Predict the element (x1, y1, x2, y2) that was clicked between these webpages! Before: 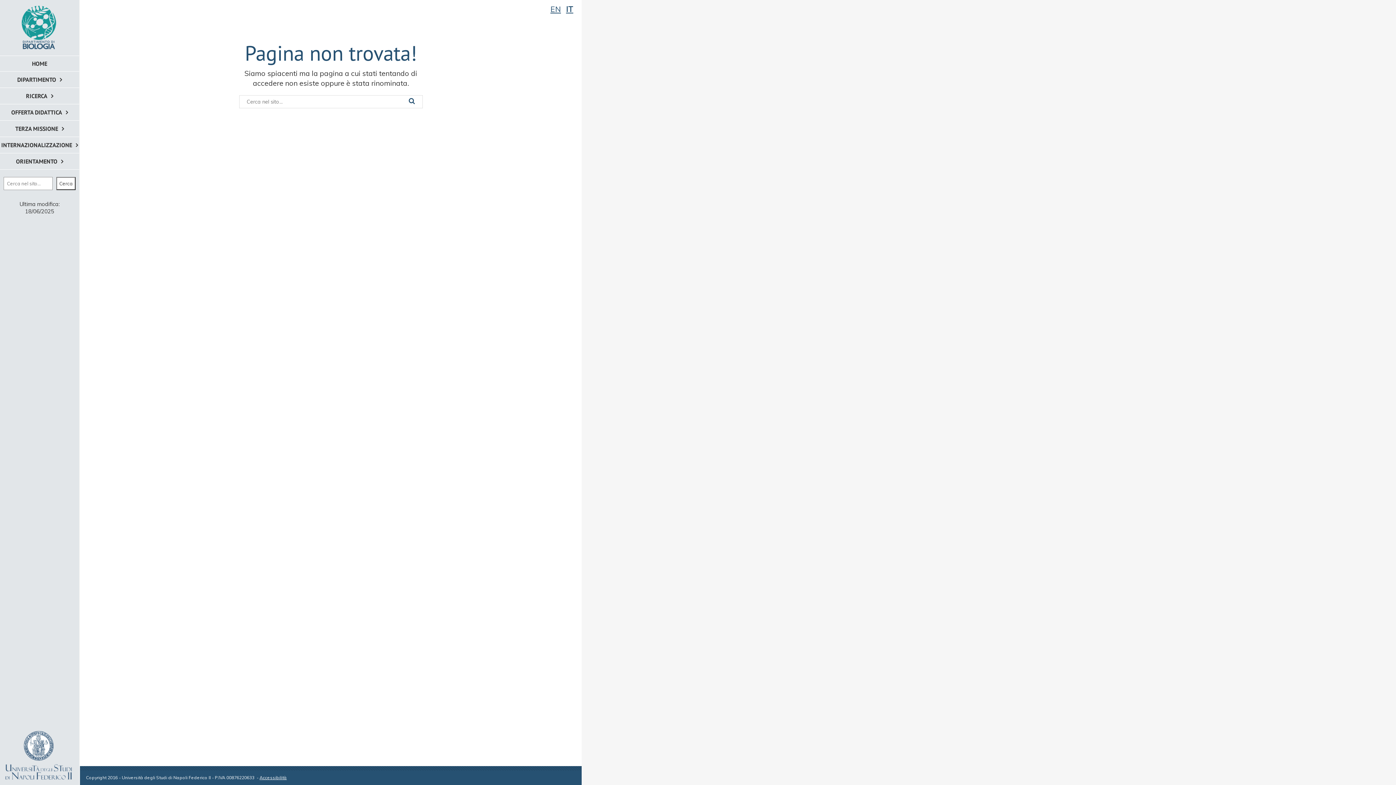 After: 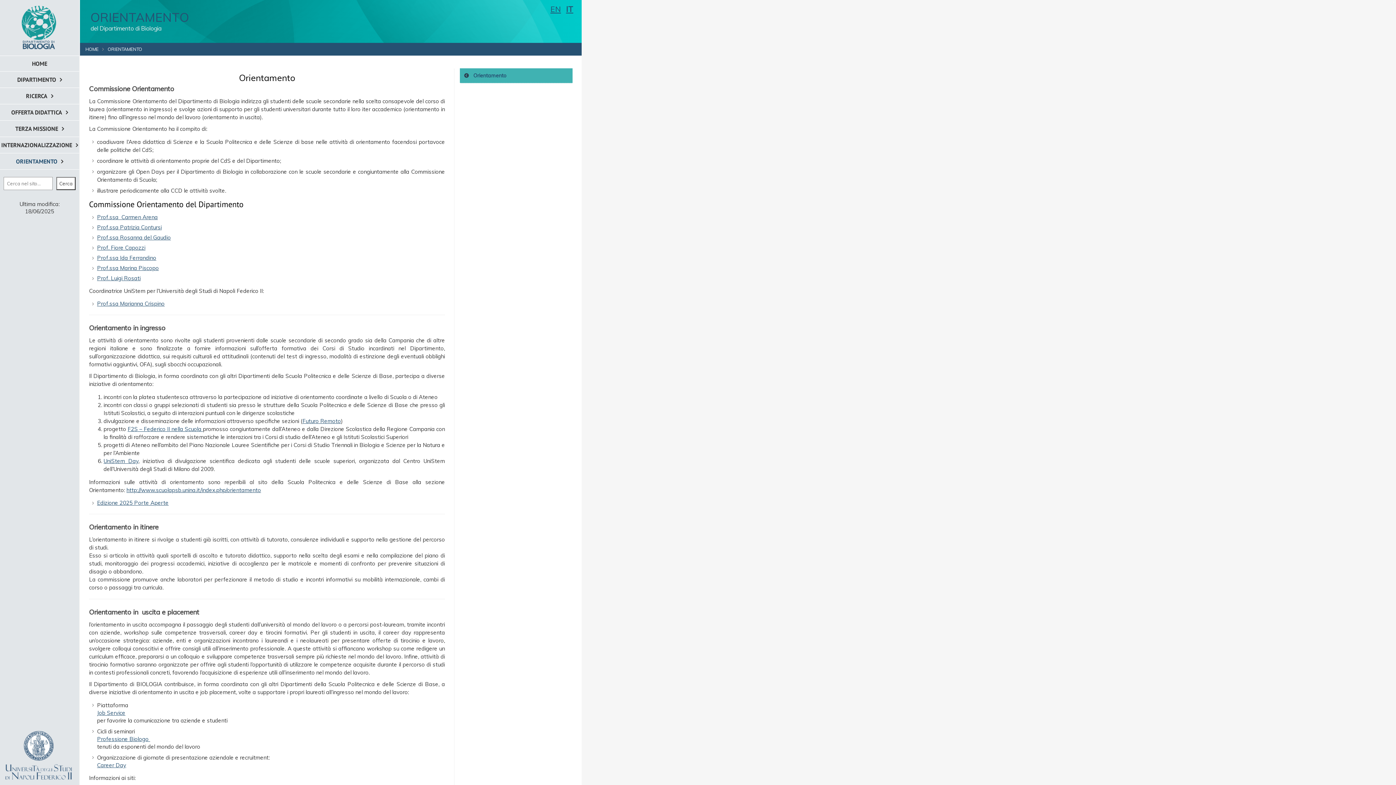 Action: label: ORIENTAMENTO bbox: (0, 153, 79, 169)